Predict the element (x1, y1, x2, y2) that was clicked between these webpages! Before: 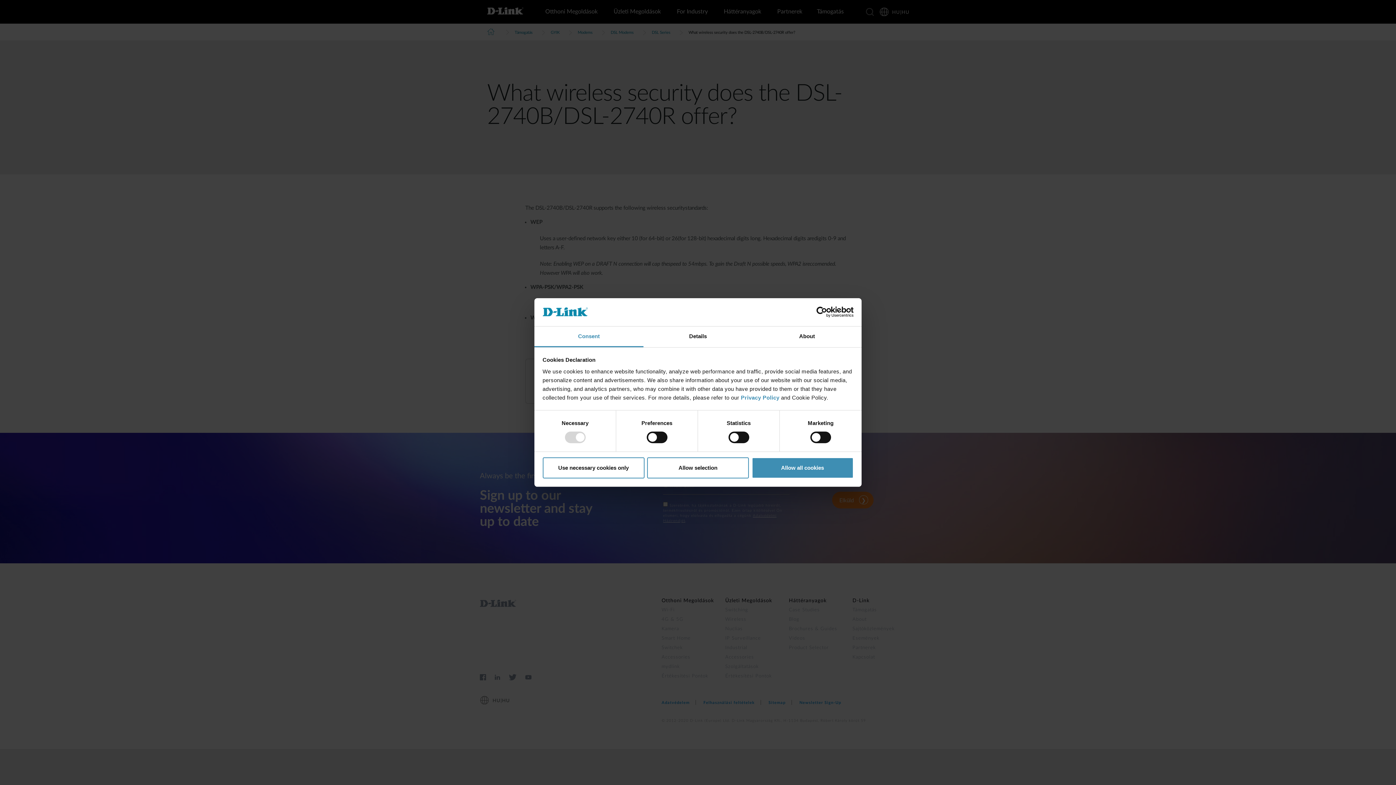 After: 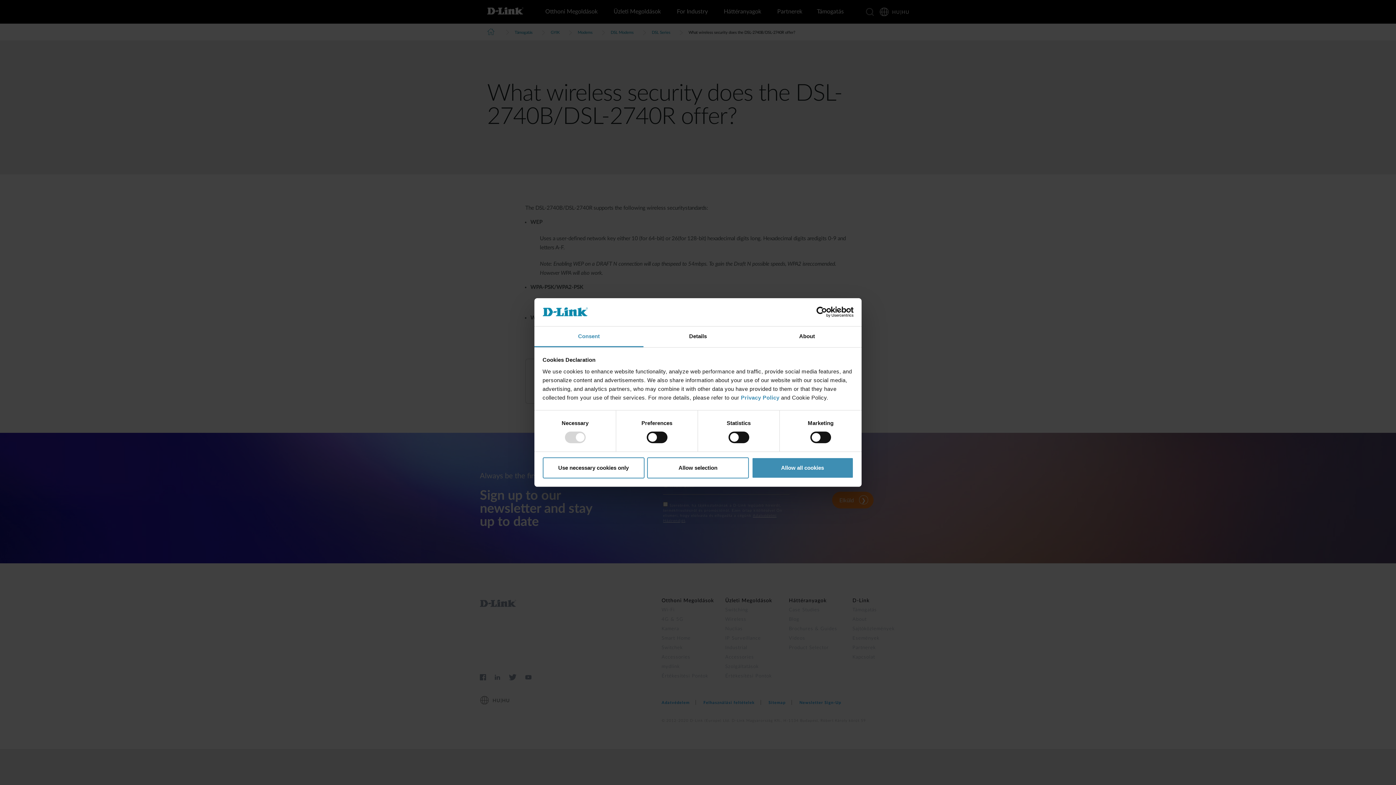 Action: bbox: (534, 326, 643, 347) label: Consent